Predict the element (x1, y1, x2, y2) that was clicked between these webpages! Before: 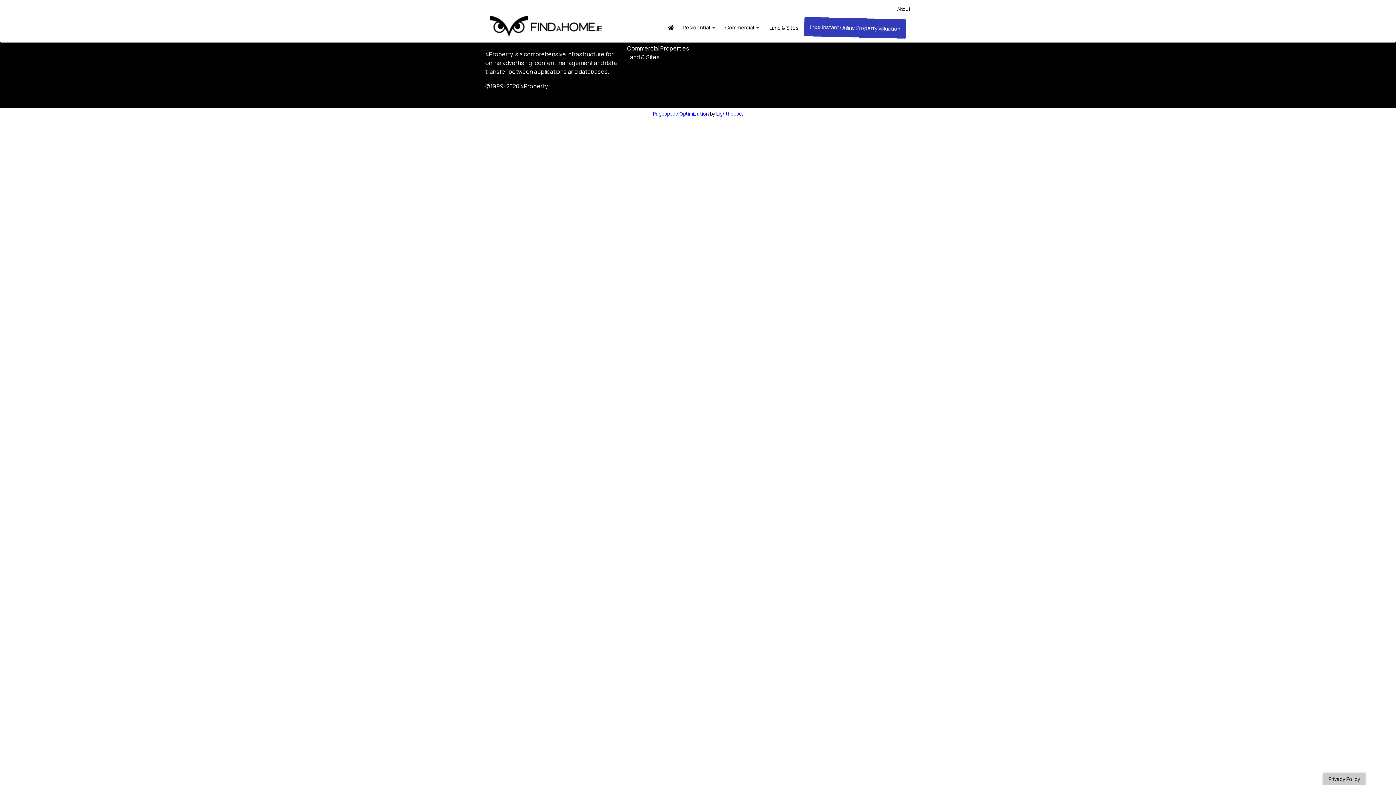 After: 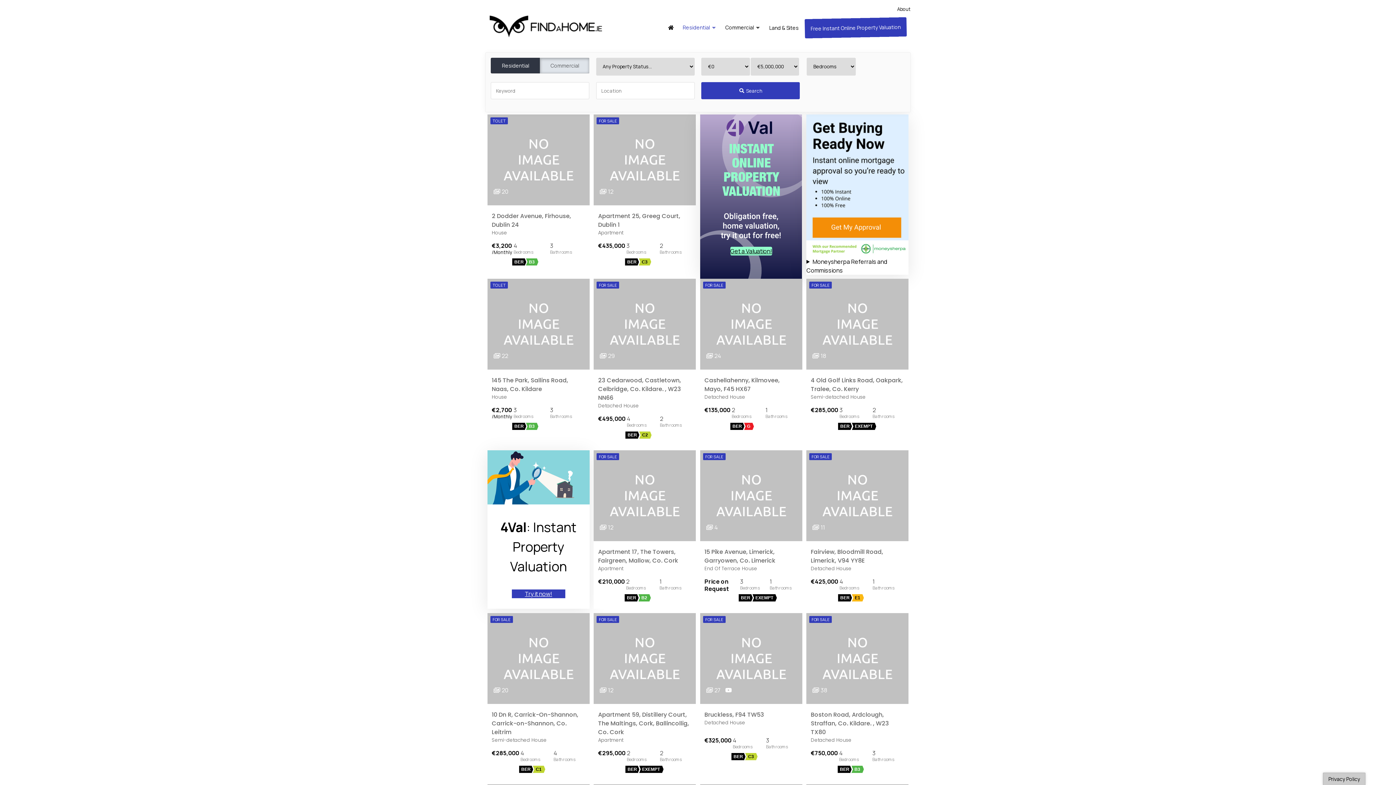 Action: label: Residential bbox: (678, 17, 721, 37)